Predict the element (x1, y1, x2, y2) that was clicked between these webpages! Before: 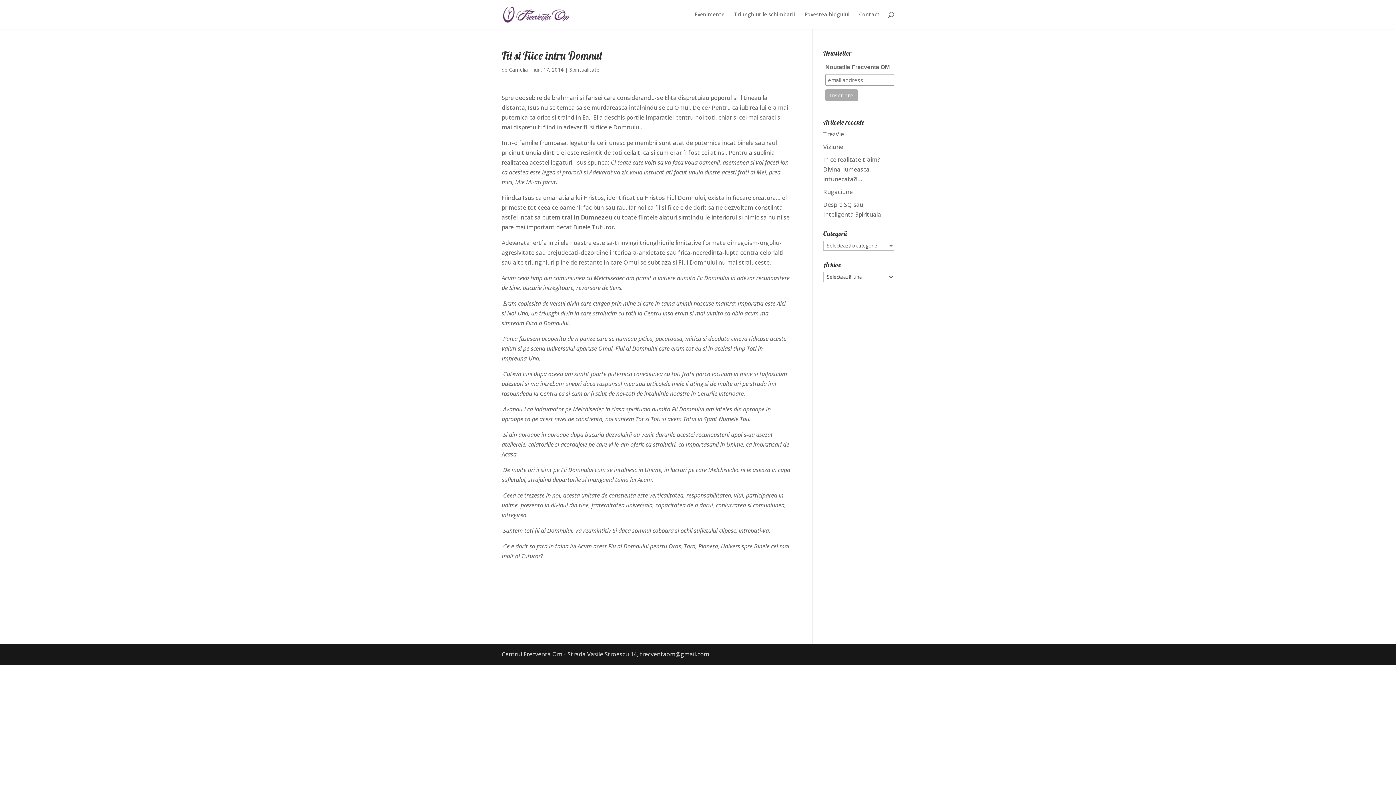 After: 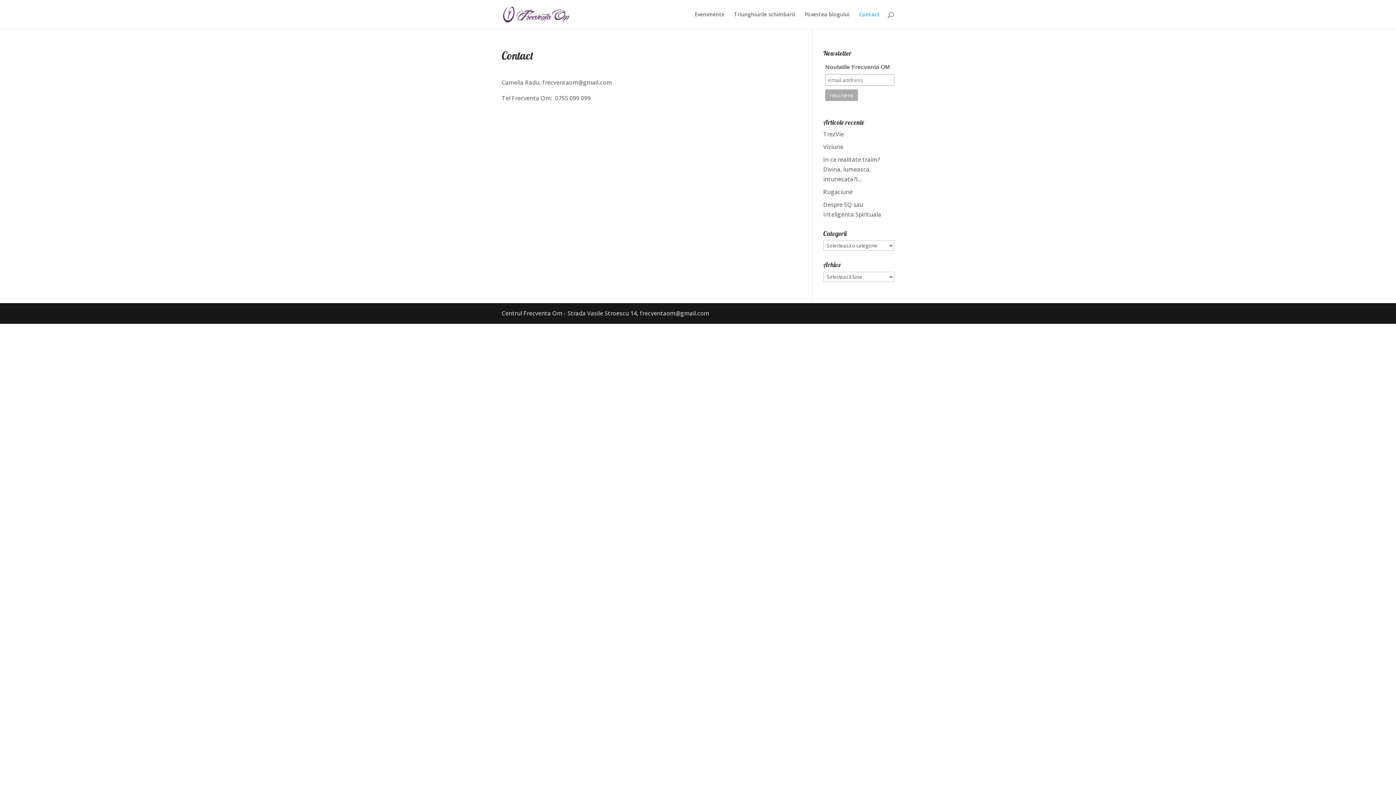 Action: label: Contact bbox: (859, 12, 880, 29)